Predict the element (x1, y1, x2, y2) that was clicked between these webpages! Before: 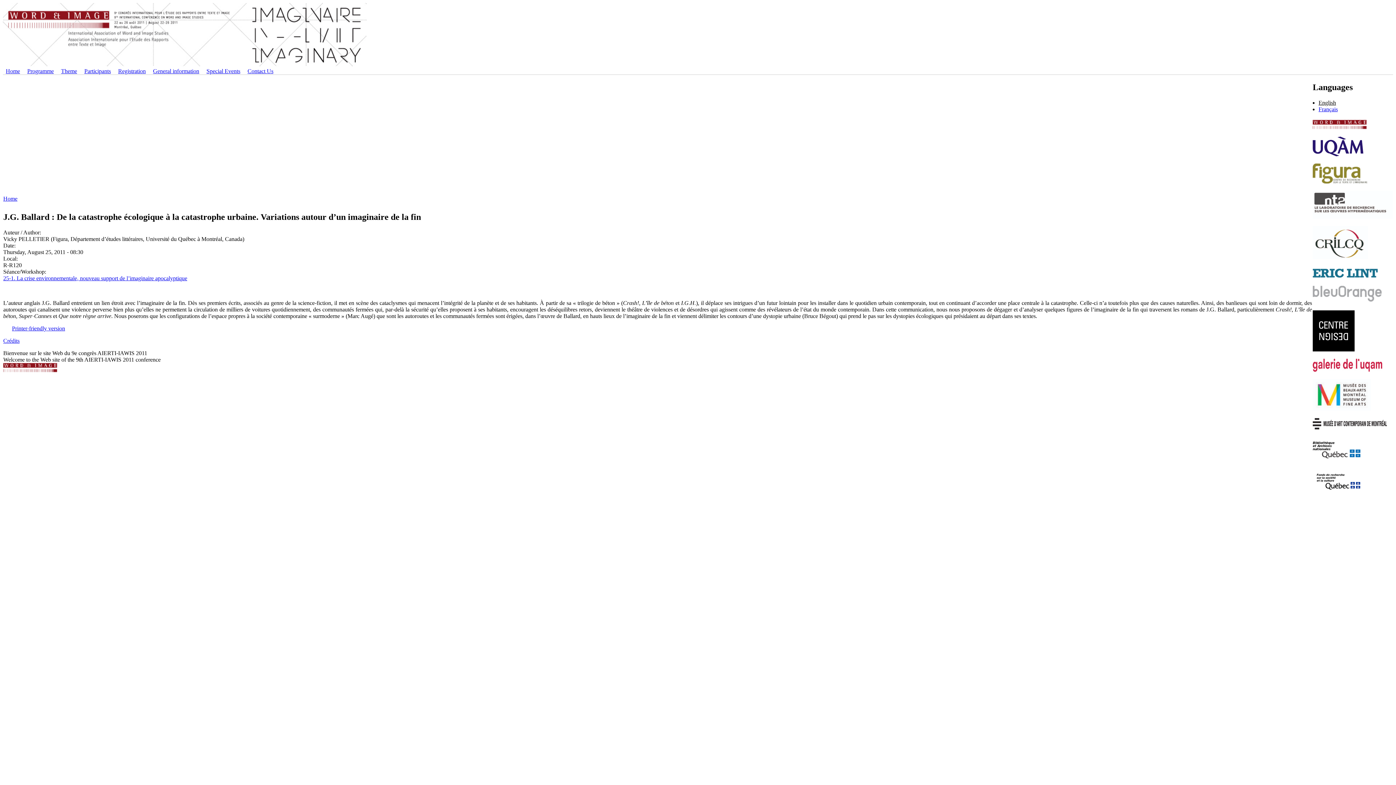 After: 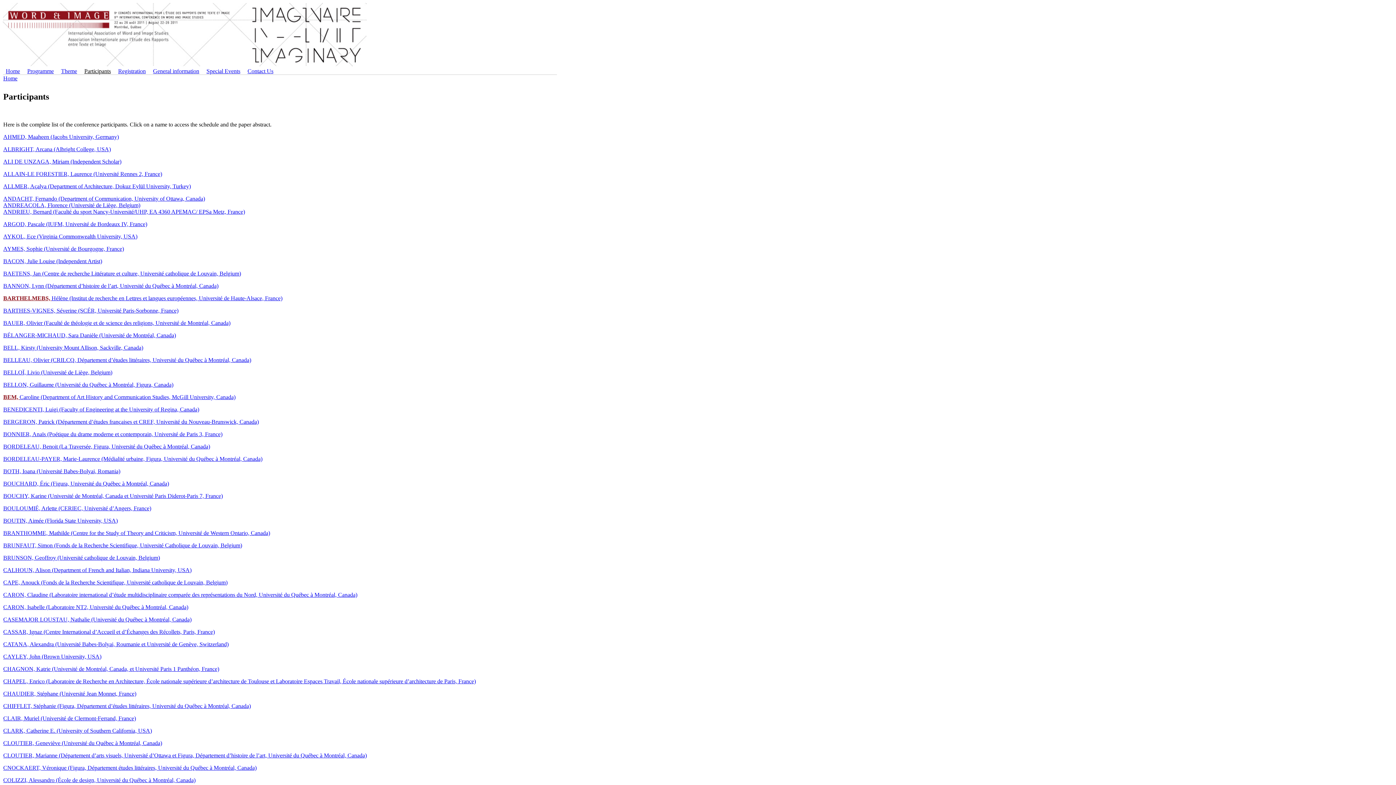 Action: bbox: (84, 68, 110, 74) label: Participants